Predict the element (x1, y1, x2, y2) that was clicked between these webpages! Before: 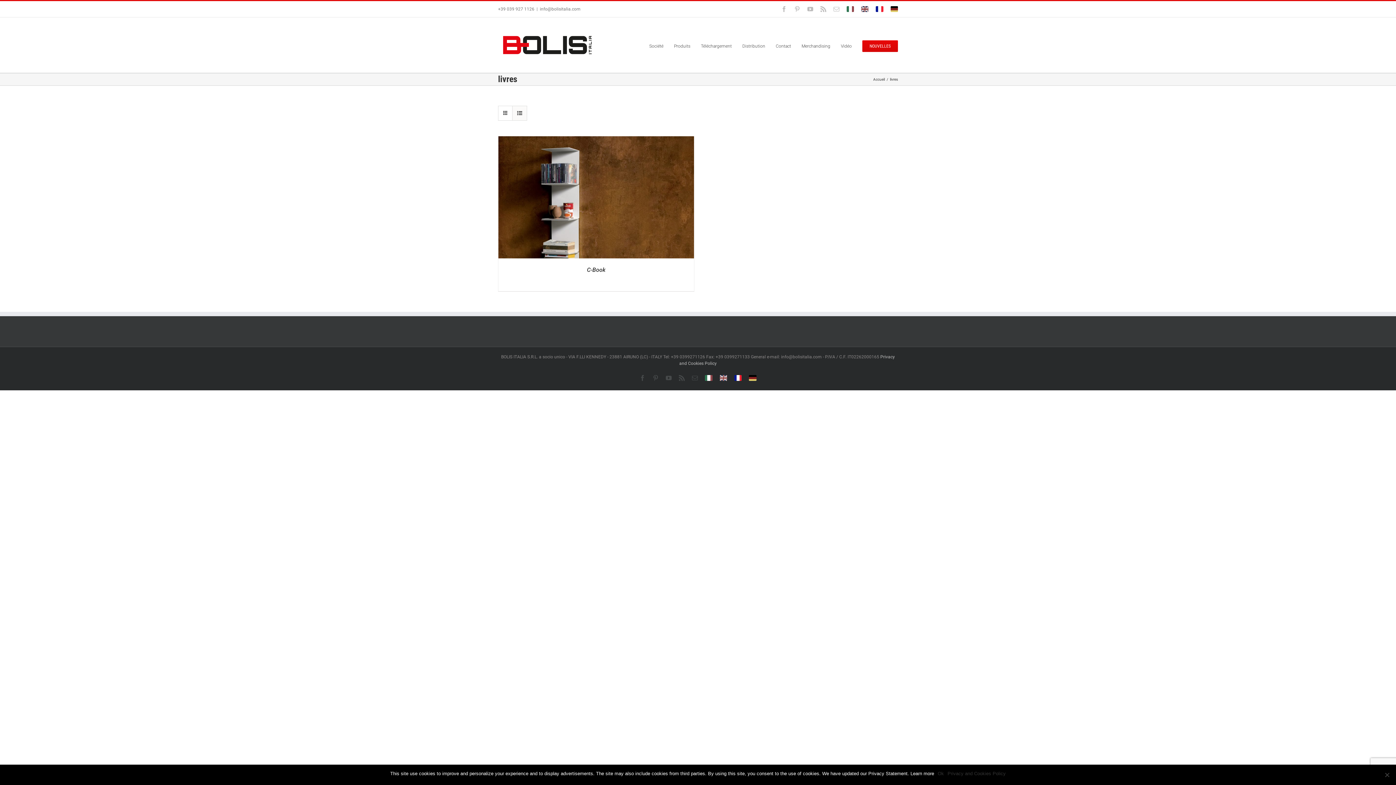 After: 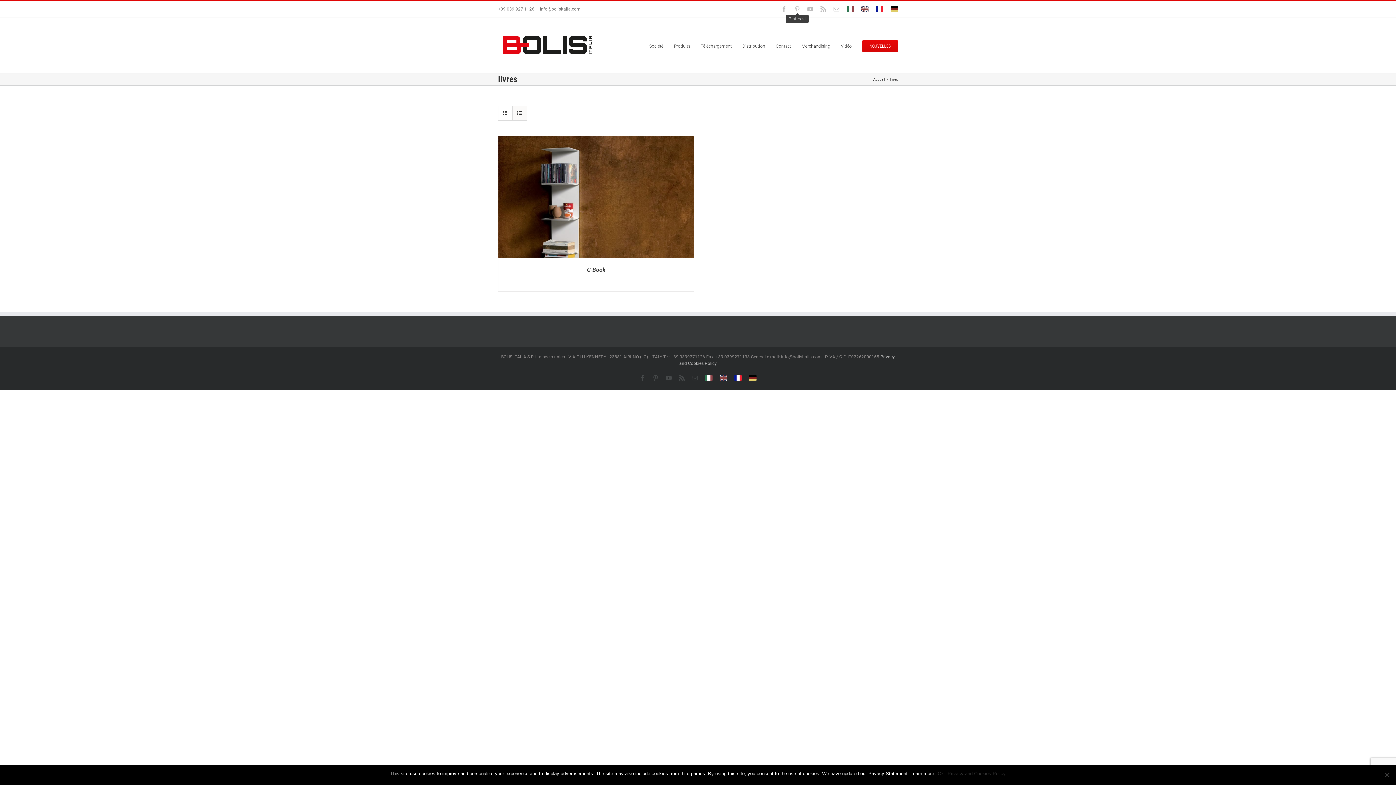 Action: label: Pinterest bbox: (794, 6, 800, 12)